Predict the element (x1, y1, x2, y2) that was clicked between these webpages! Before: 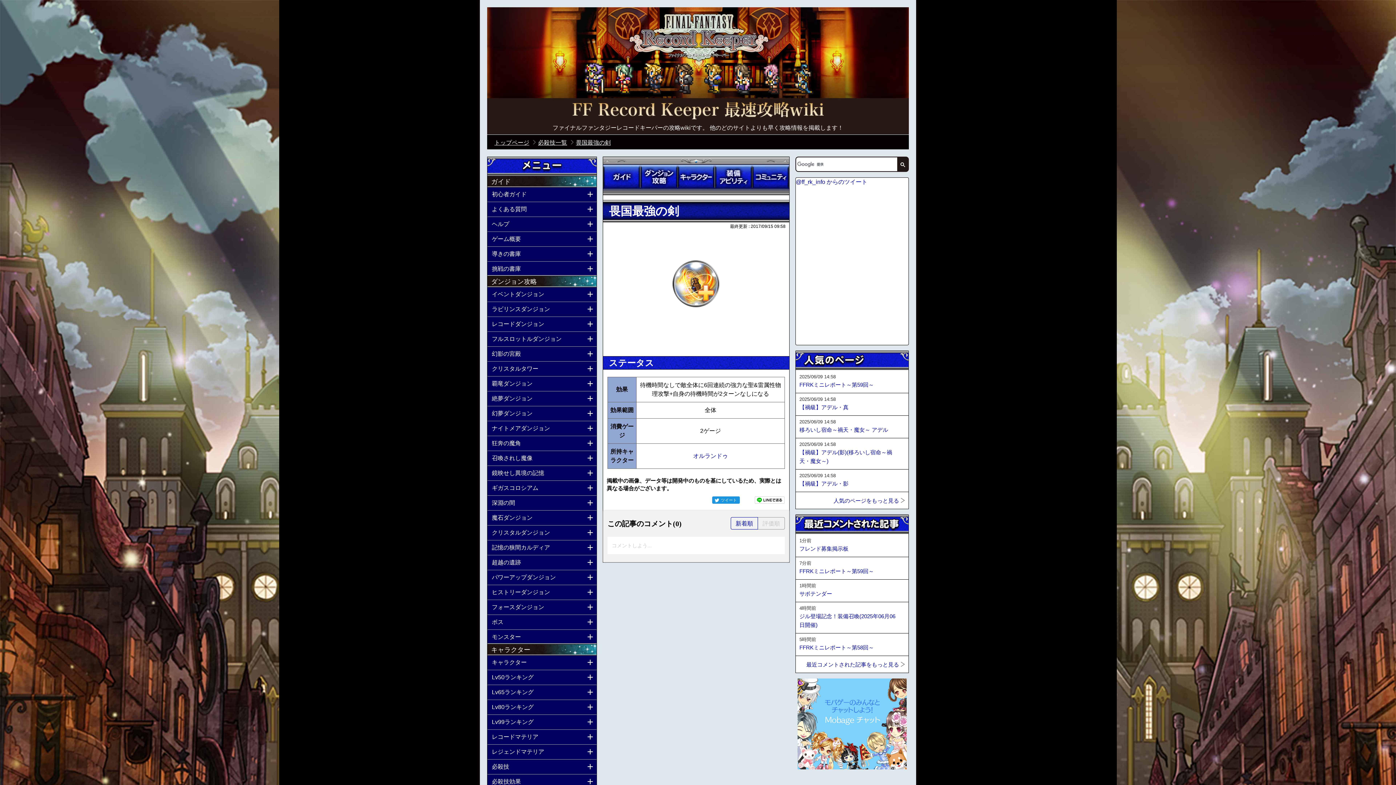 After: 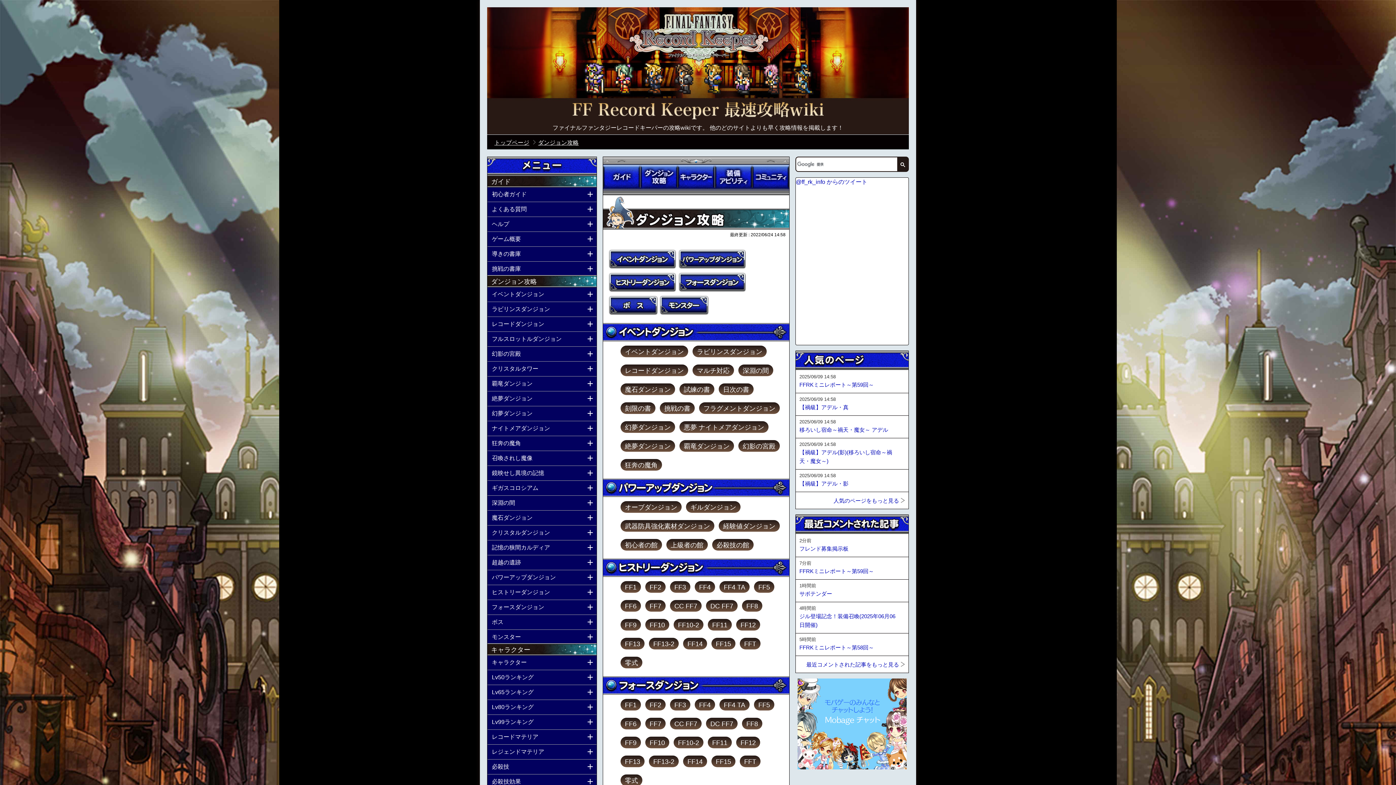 Action: bbox: (640, 164, 677, 189) label: ダンジョン攻略